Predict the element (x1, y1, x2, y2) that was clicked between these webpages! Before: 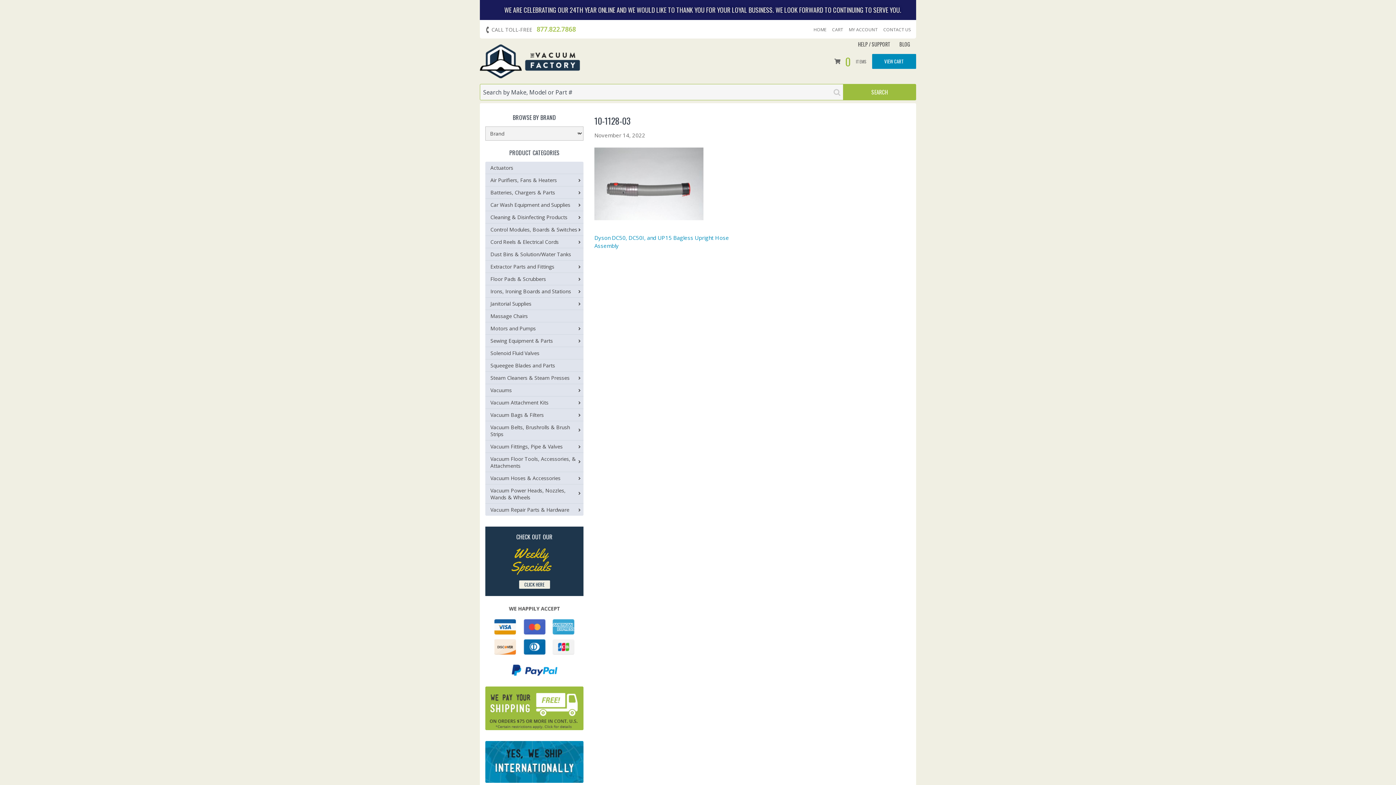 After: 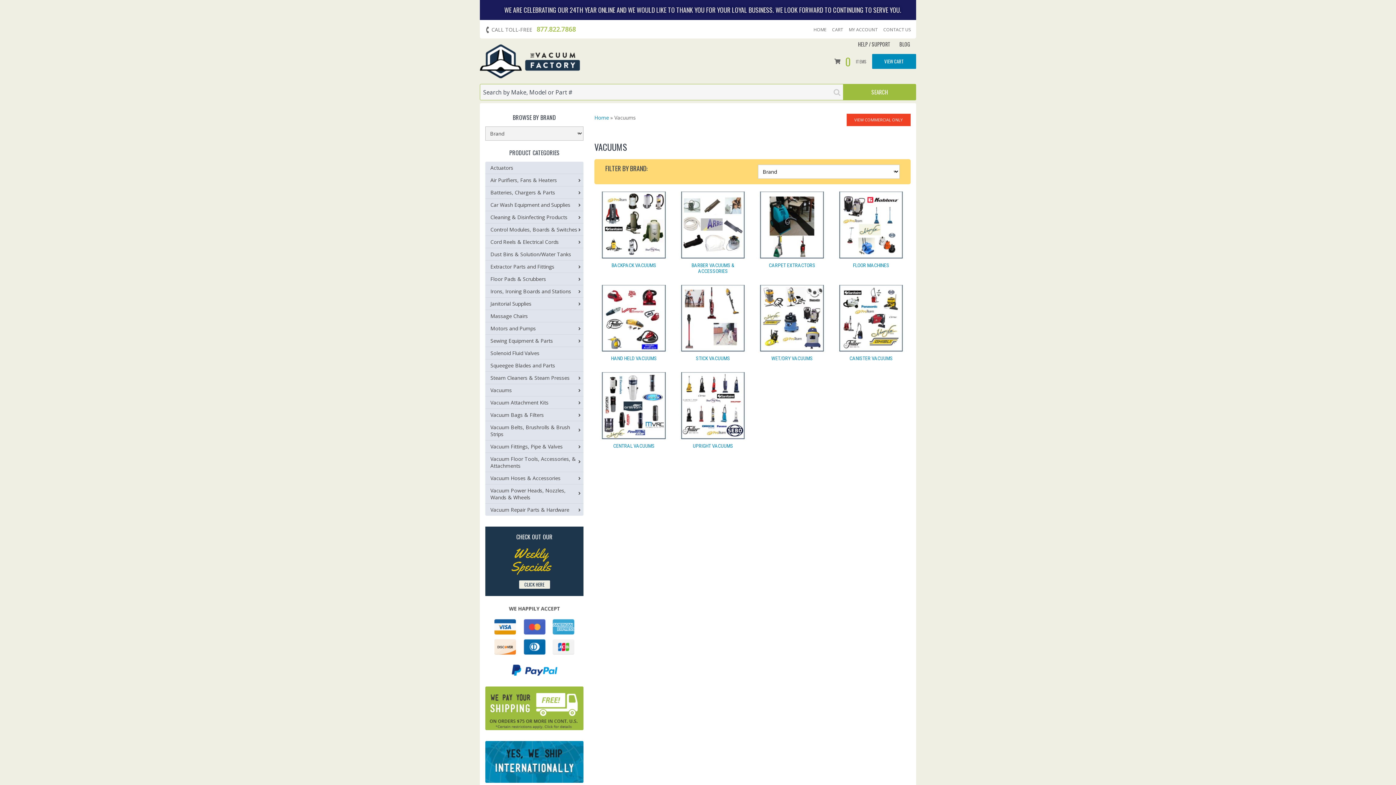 Action: bbox: (485, 384, 583, 396) label: Vacuums